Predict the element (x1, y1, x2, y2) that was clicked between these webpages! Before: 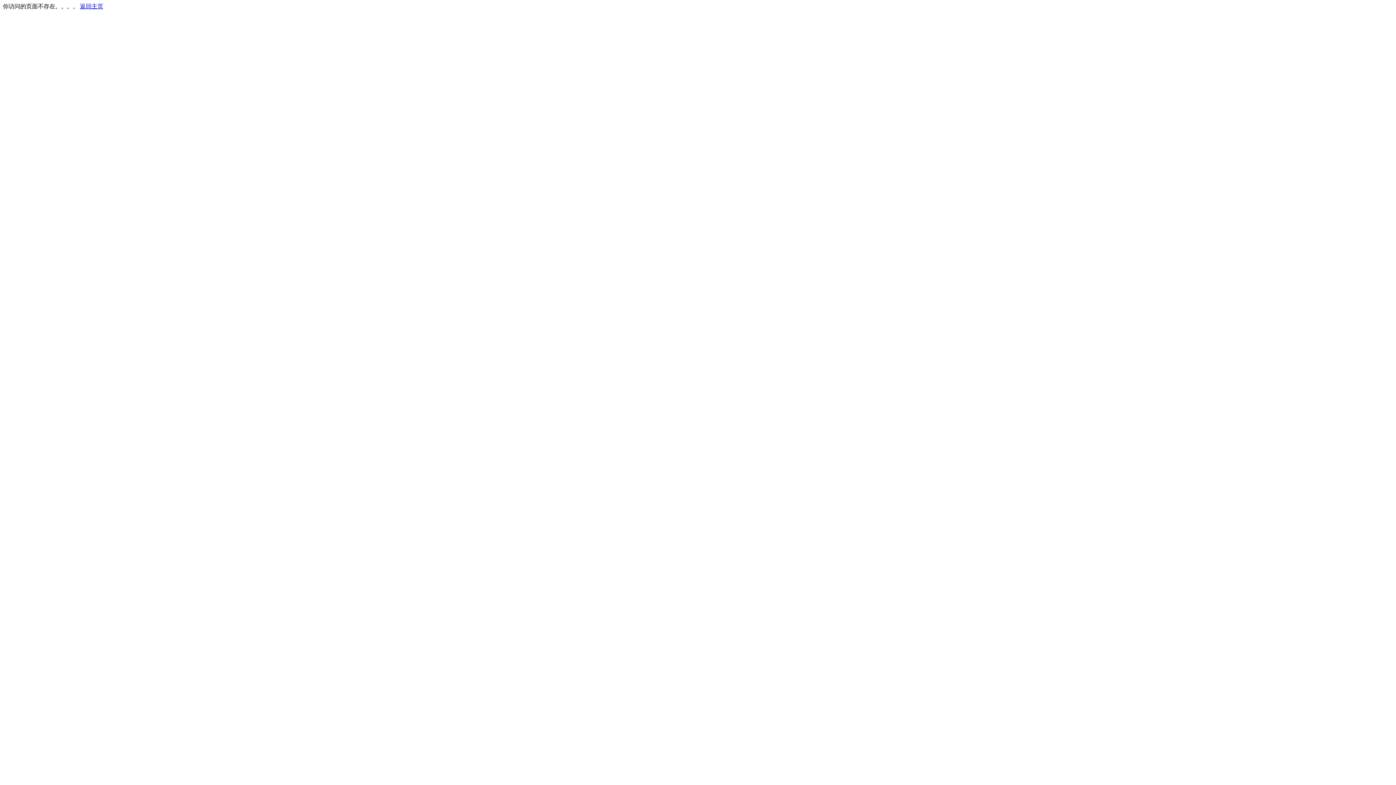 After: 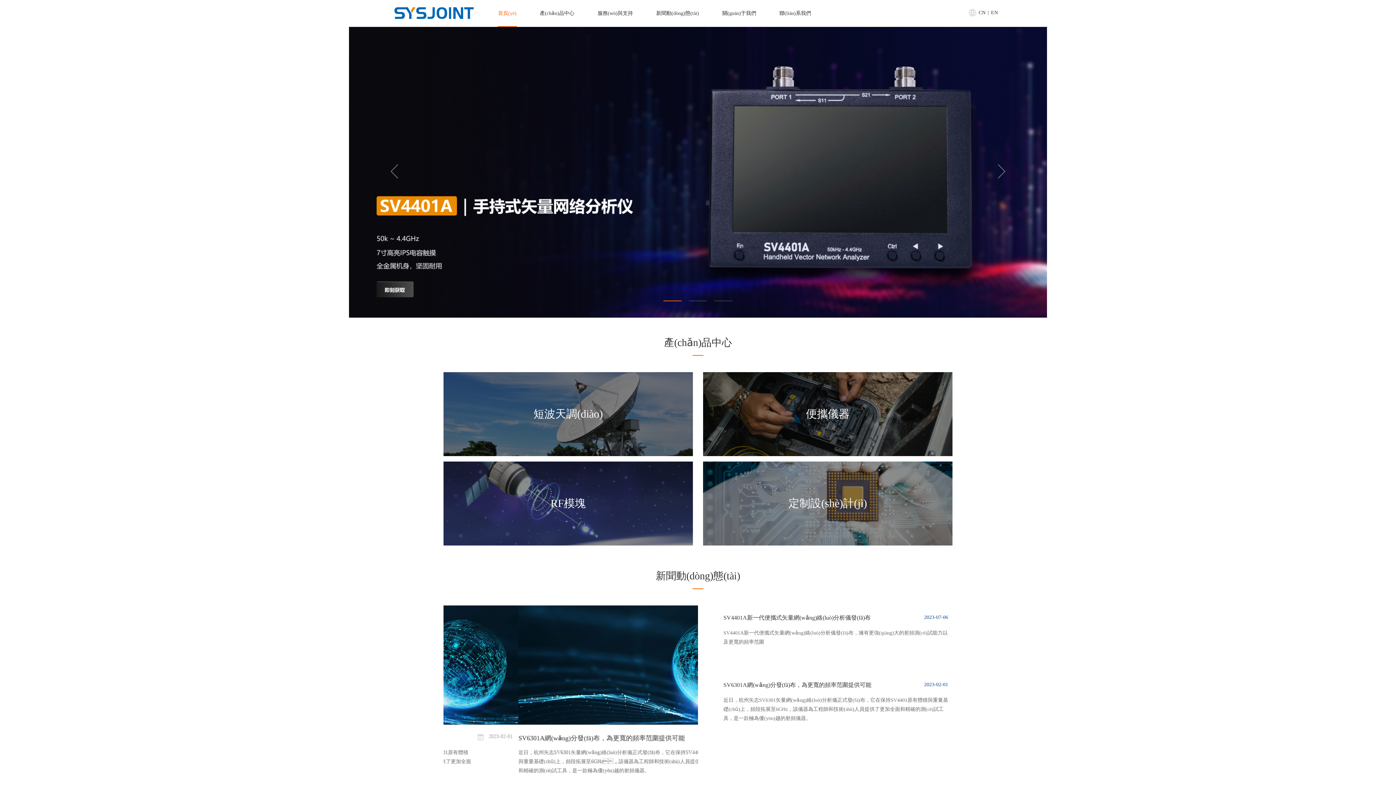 Action: label: 返回主页 bbox: (80, 3, 103, 9)